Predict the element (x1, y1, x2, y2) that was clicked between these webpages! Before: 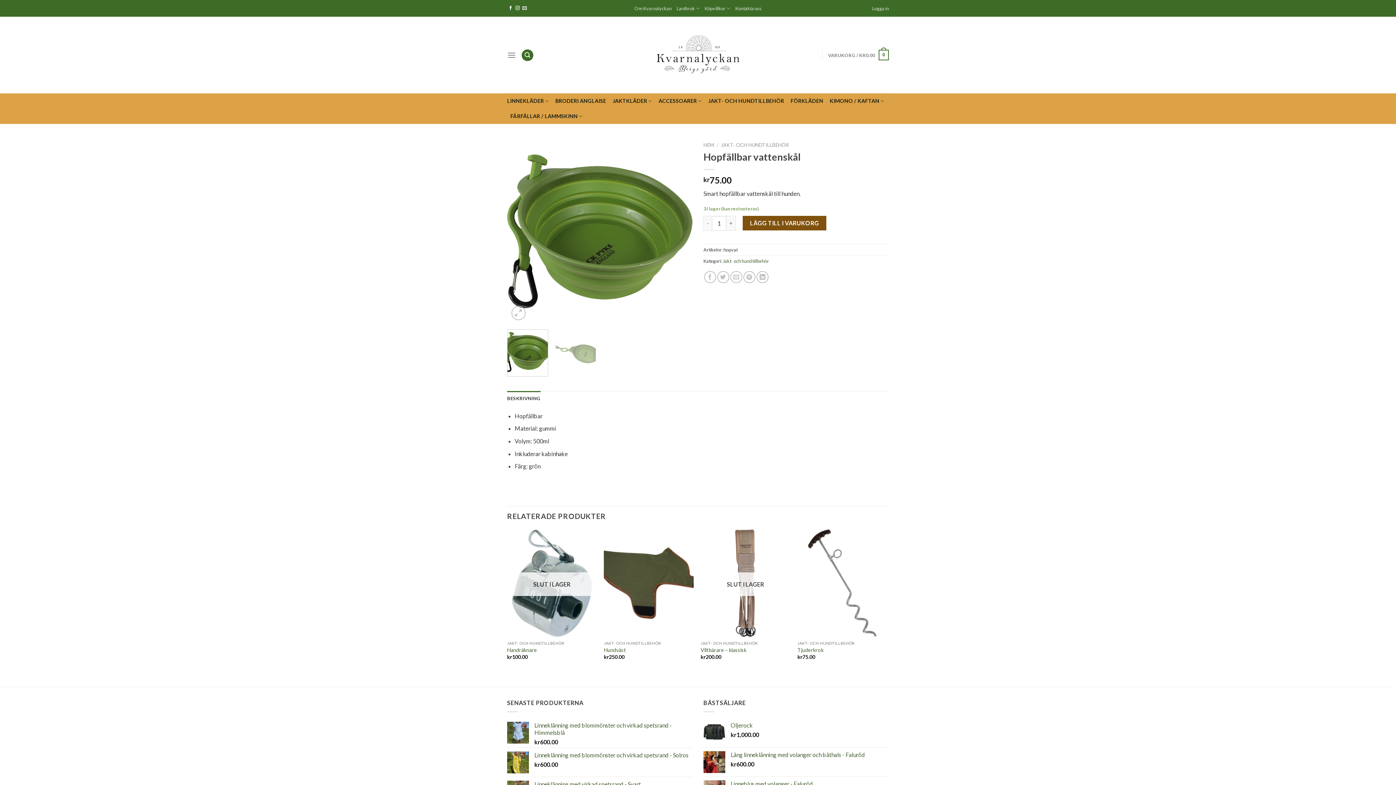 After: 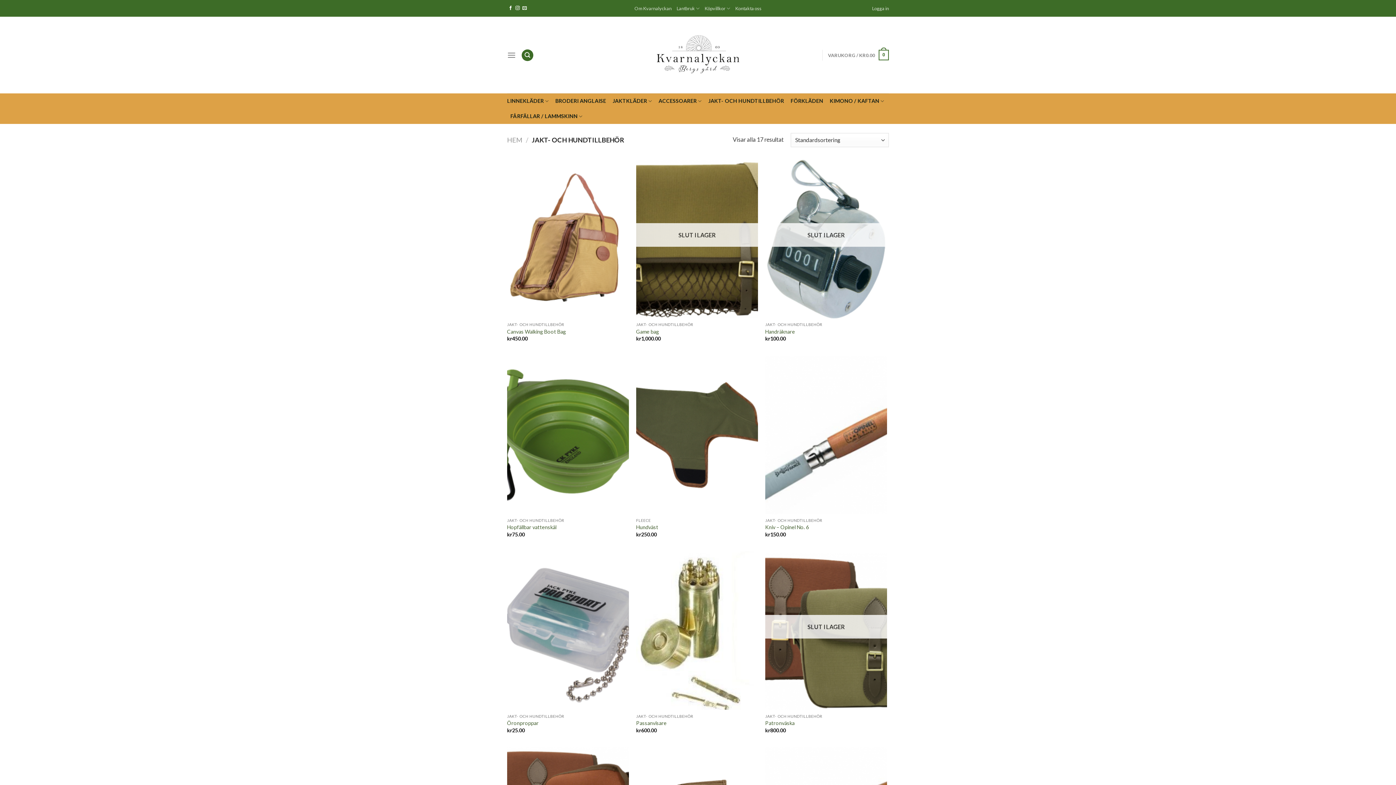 Action: label: Jakt- och hundtillbehör bbox: (722, 258, 769, 264)